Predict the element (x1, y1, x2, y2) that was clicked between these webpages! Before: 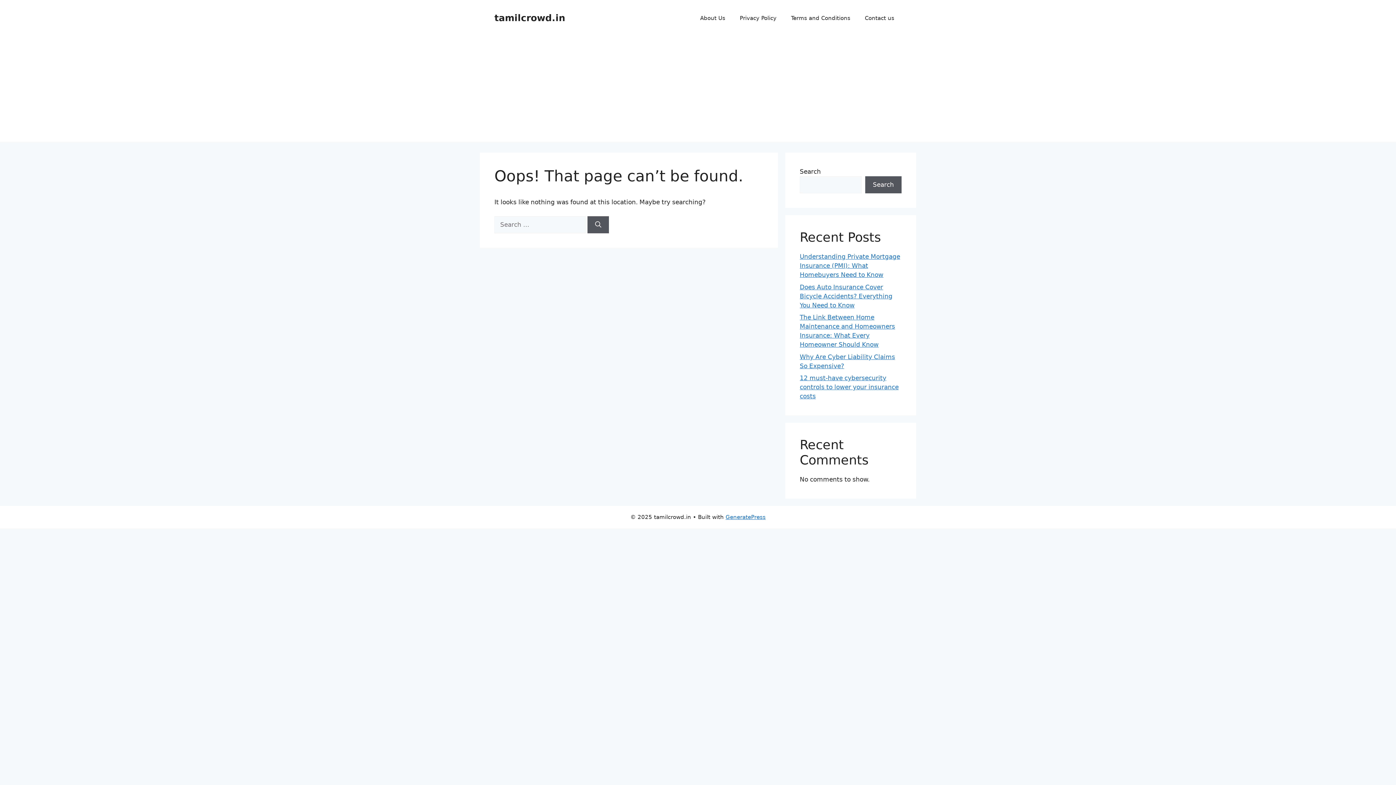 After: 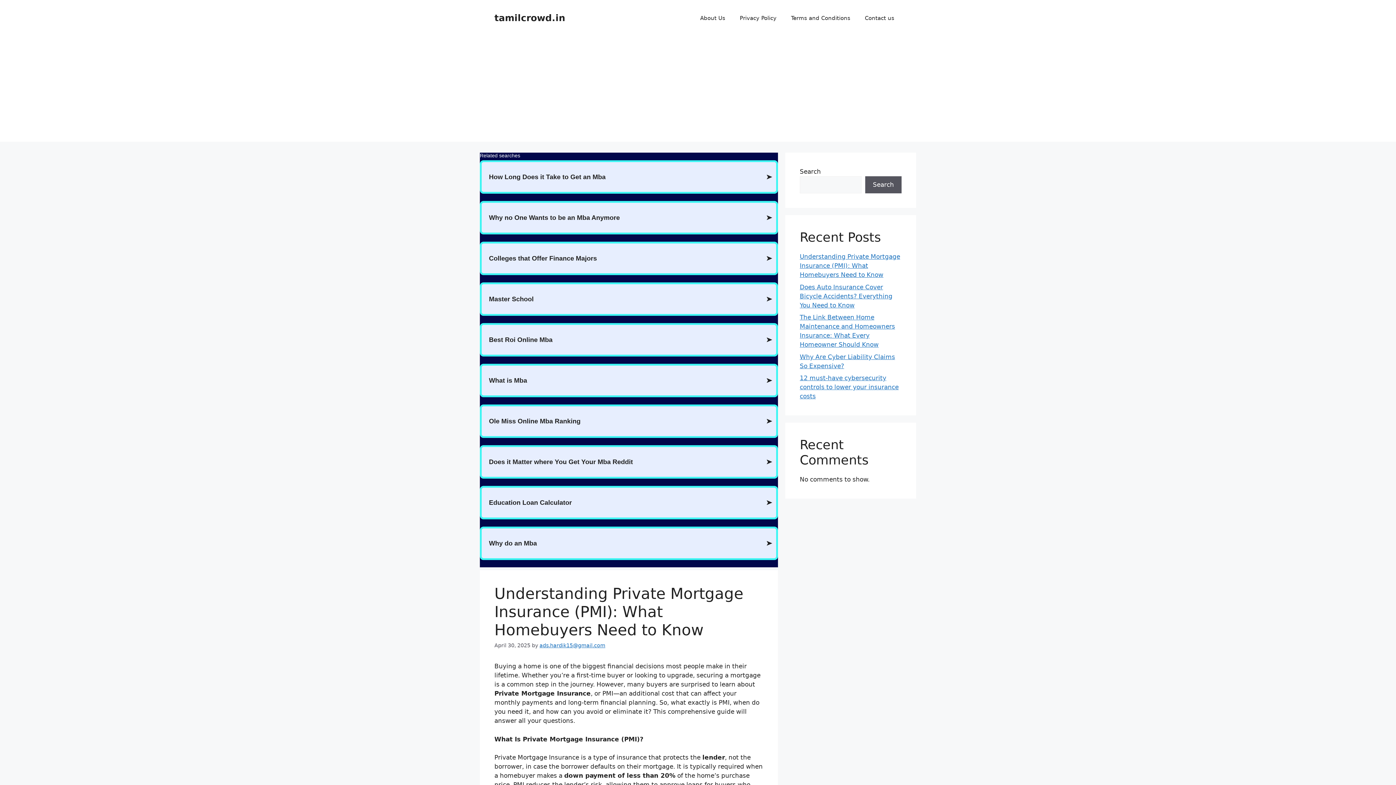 Action: label: Understanding Private Mortgage Insurance (PMI): What Homebuyers Need to Know bbox: (800, 253, 900, 278)